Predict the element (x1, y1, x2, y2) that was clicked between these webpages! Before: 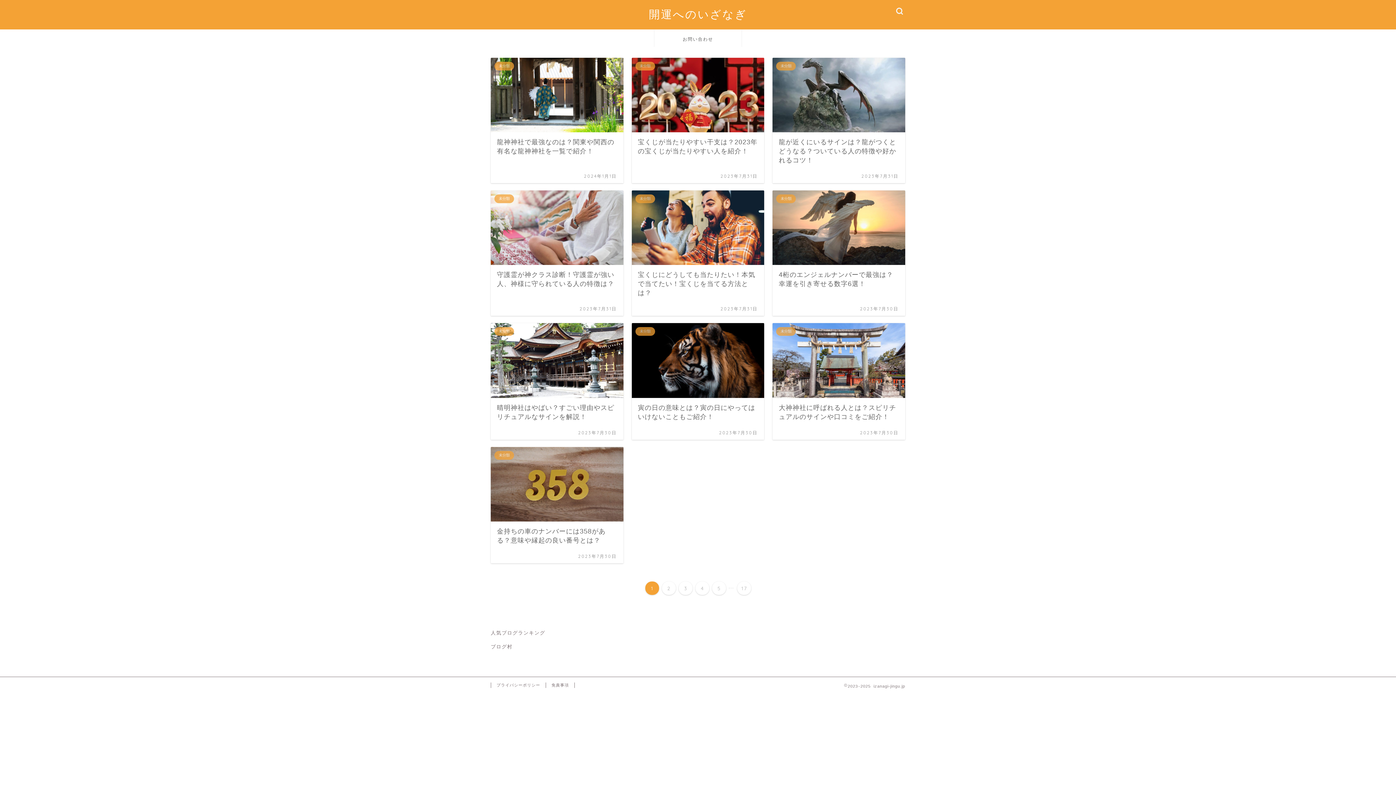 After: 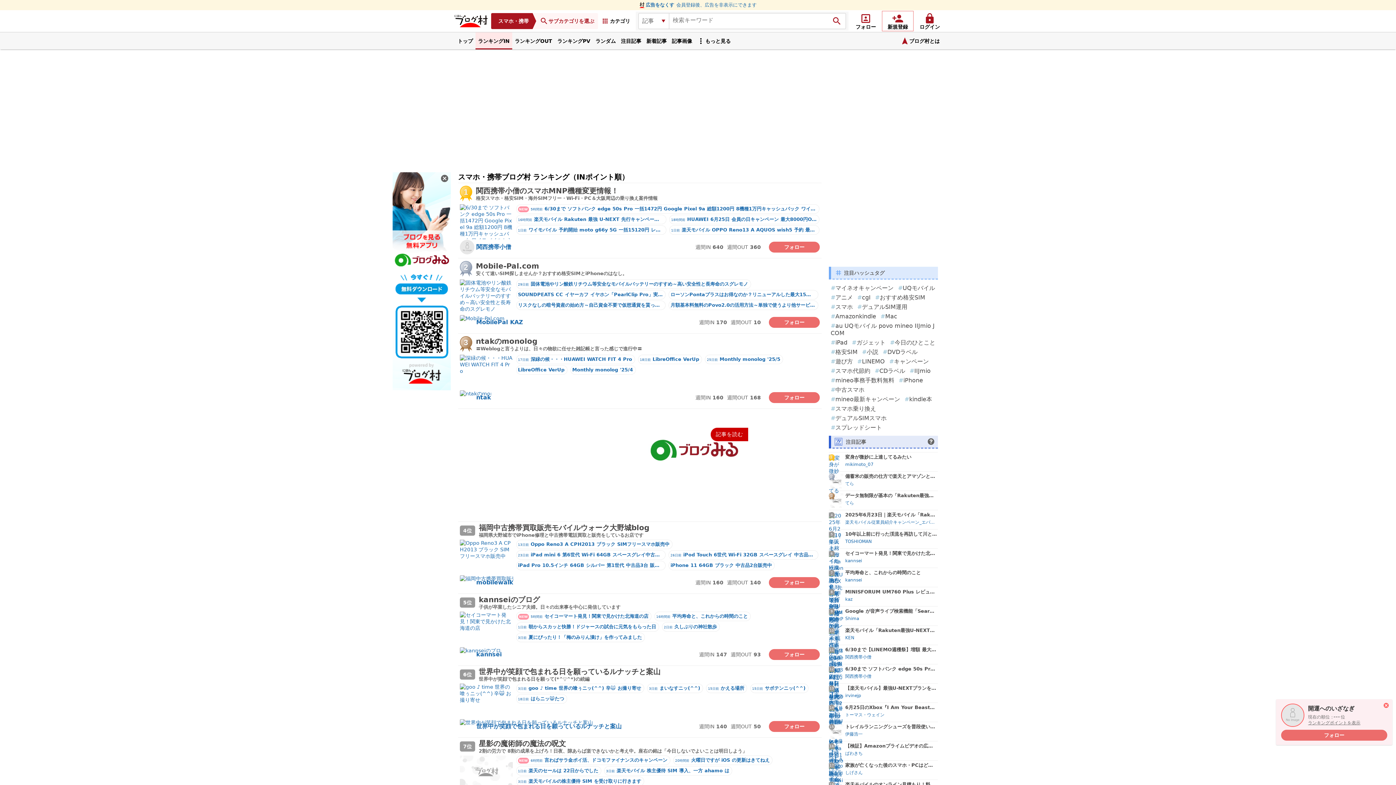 Action: label: ブログ村 bbox: (490, 644, 512, 649)